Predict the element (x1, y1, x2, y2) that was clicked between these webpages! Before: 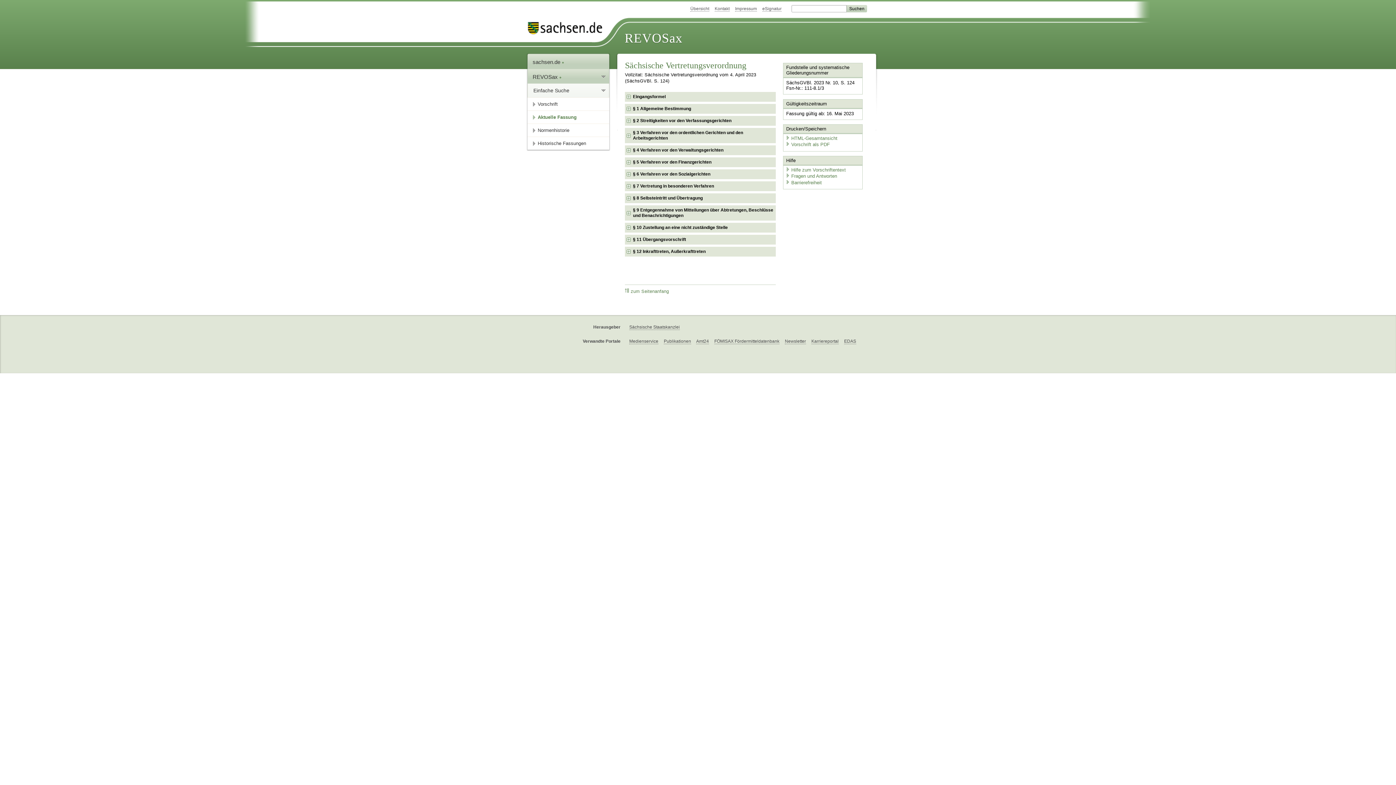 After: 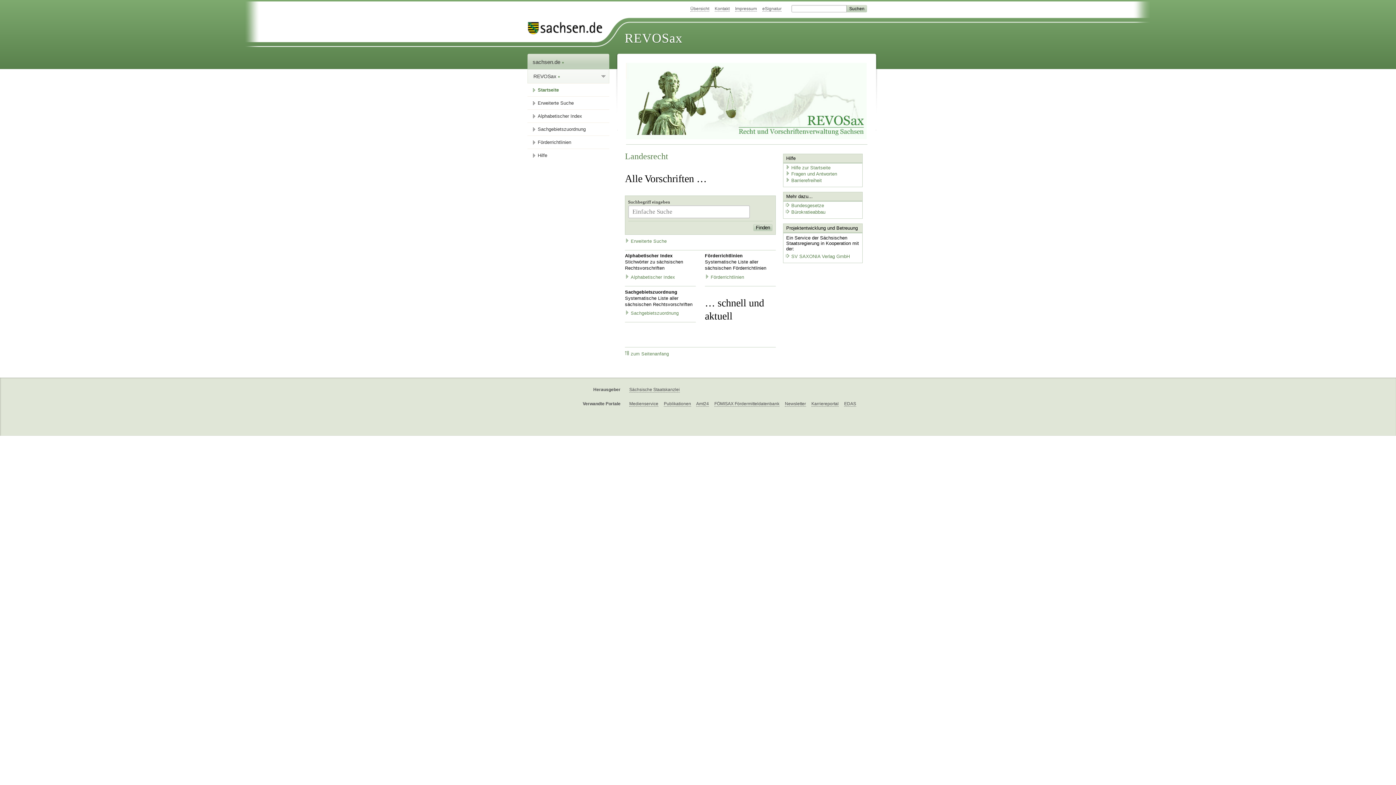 Action: label: REVOSax bbox: (624, 31, 682, 45)